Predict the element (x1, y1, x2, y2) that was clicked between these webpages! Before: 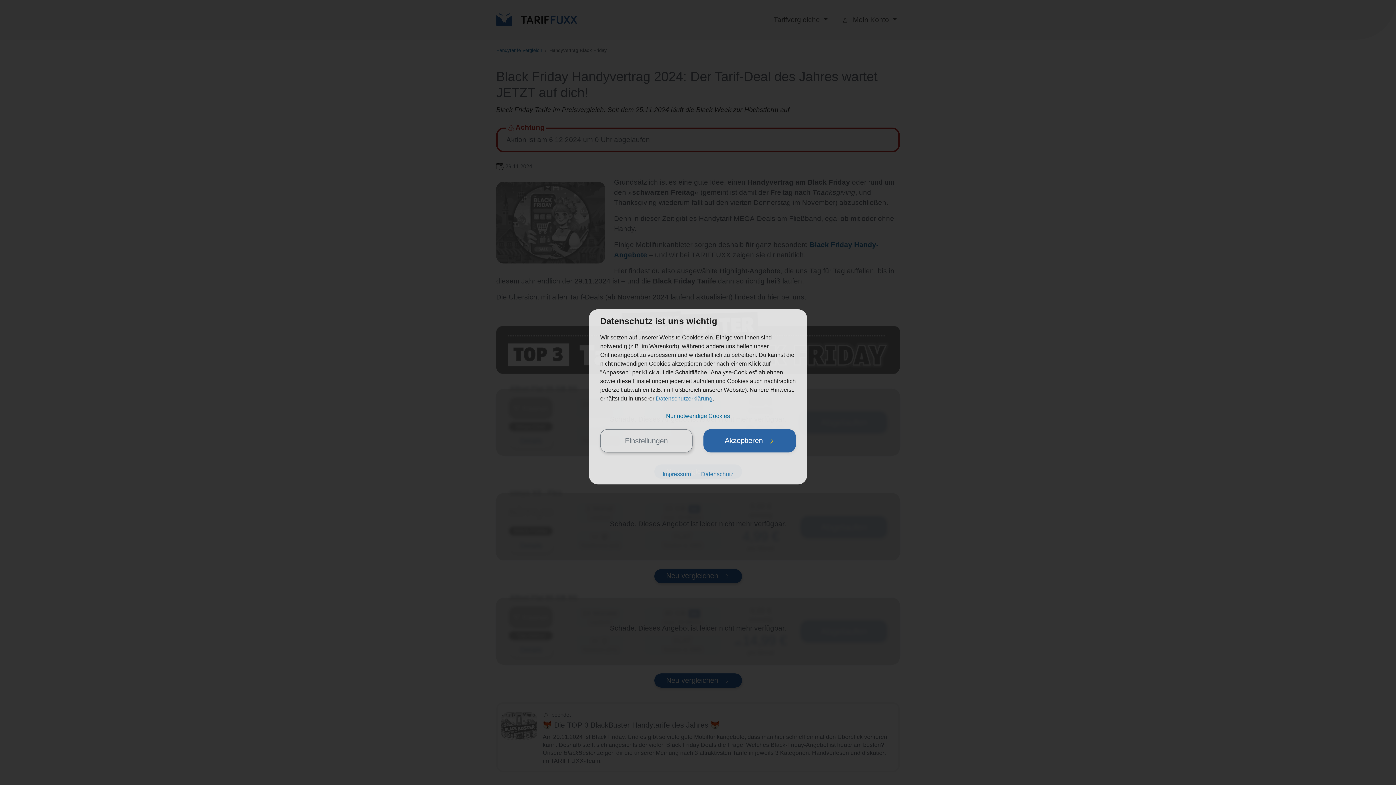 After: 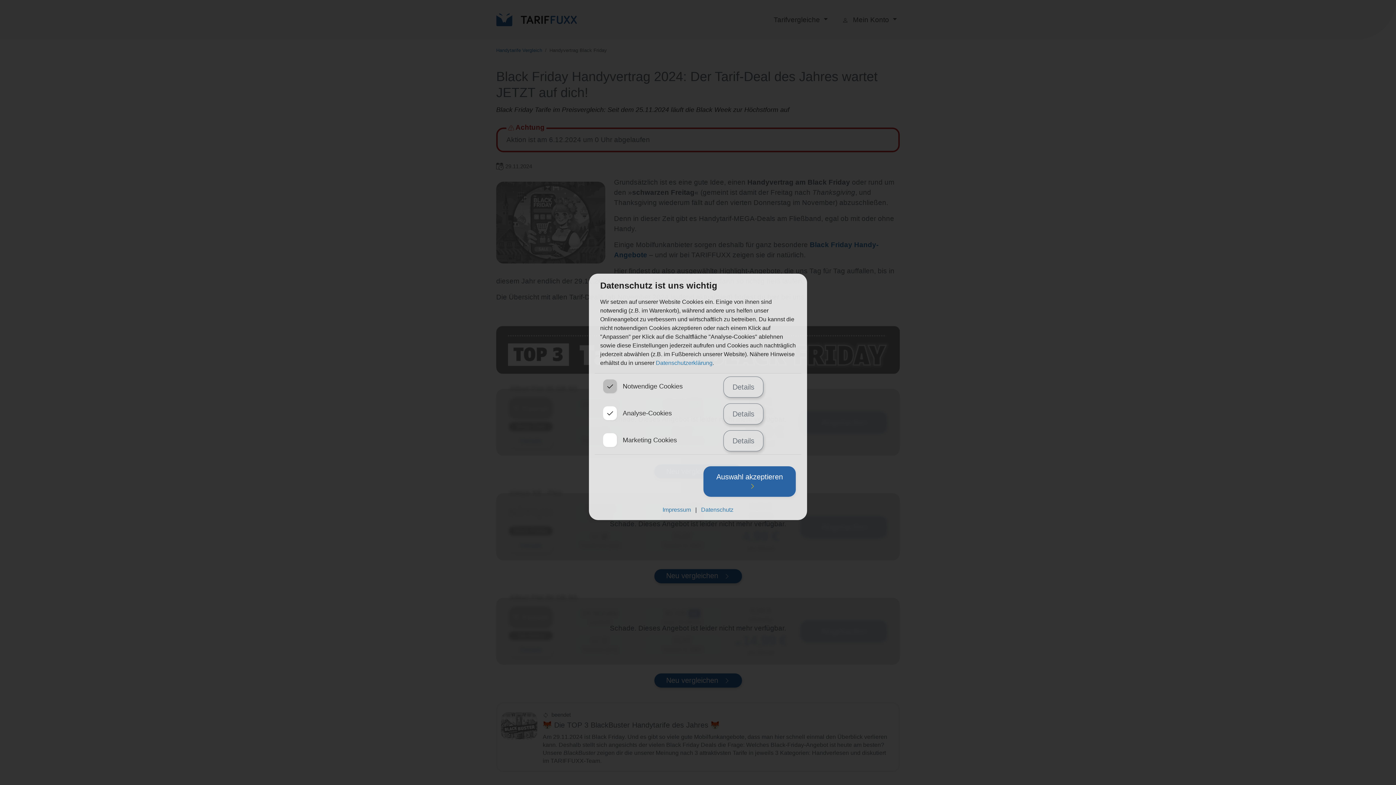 Action: bbox: (600, 429, 692, 452) label: Einstellungen